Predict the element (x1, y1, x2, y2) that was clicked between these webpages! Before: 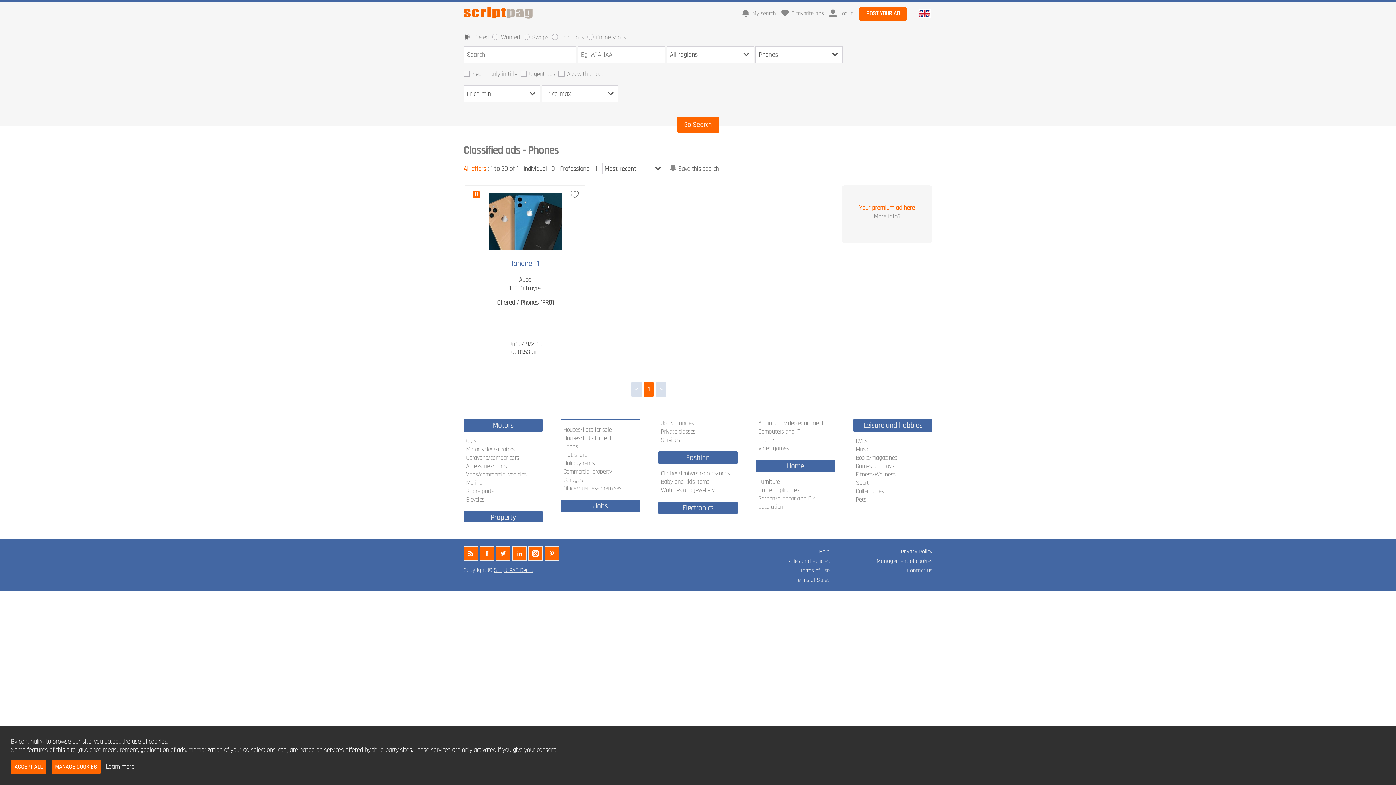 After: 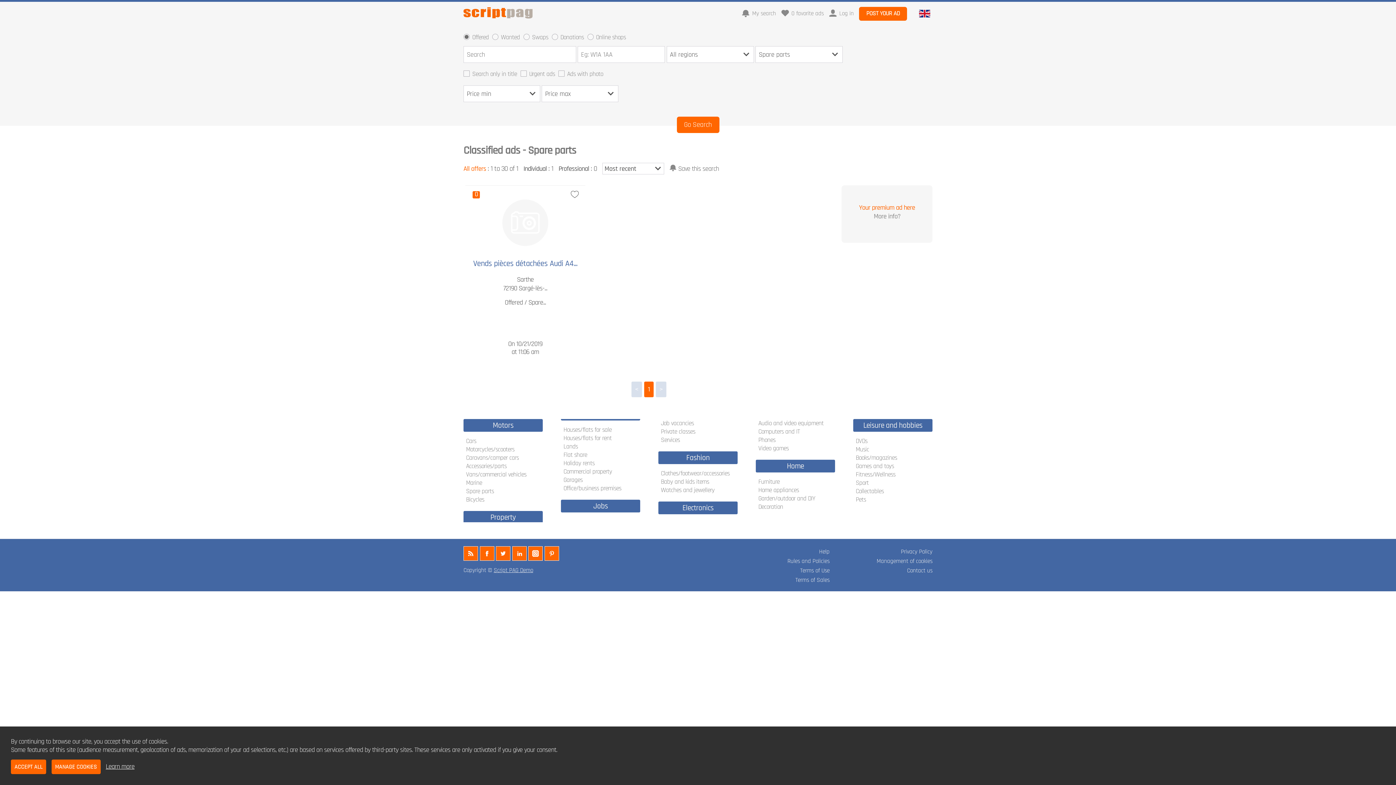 Action: bbox: (463, 487, 494, 495) label: Spare parts